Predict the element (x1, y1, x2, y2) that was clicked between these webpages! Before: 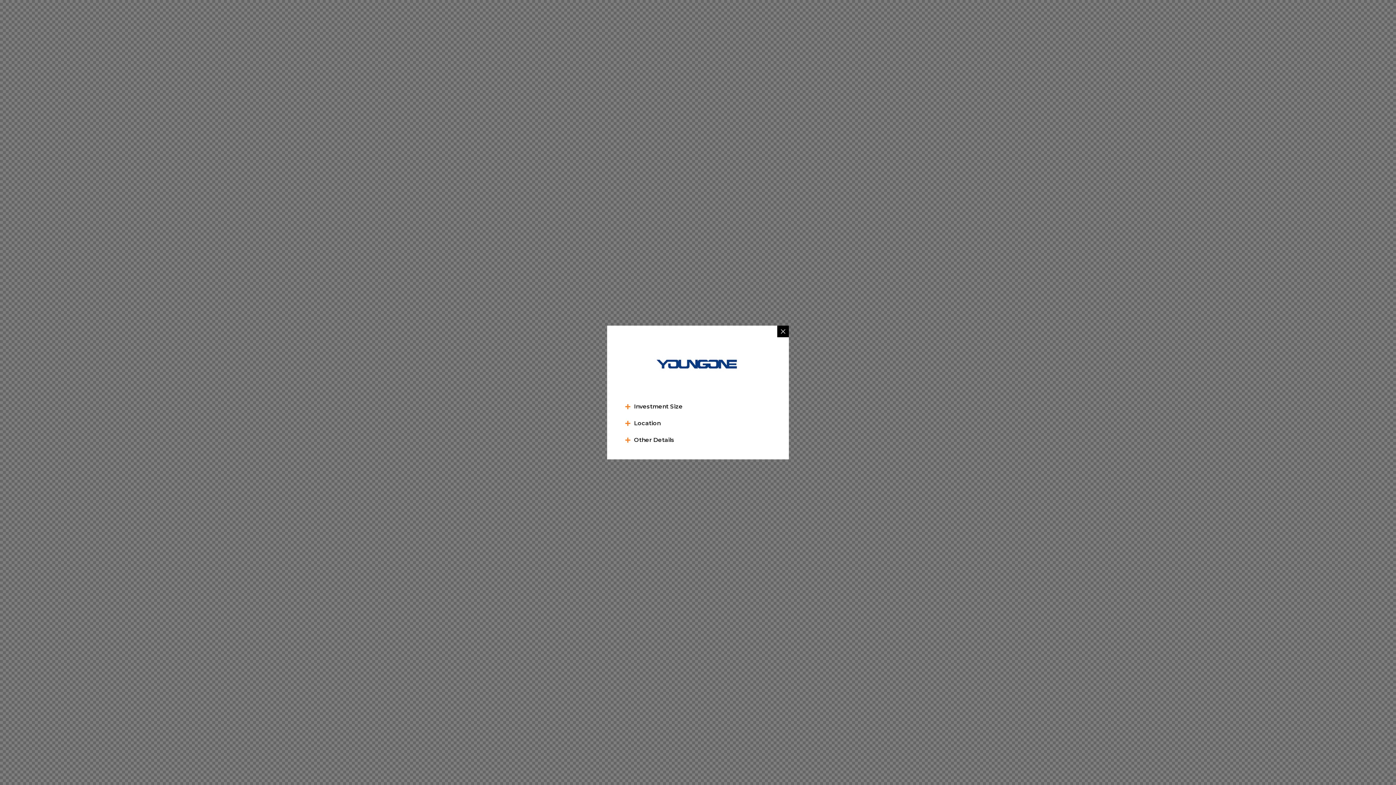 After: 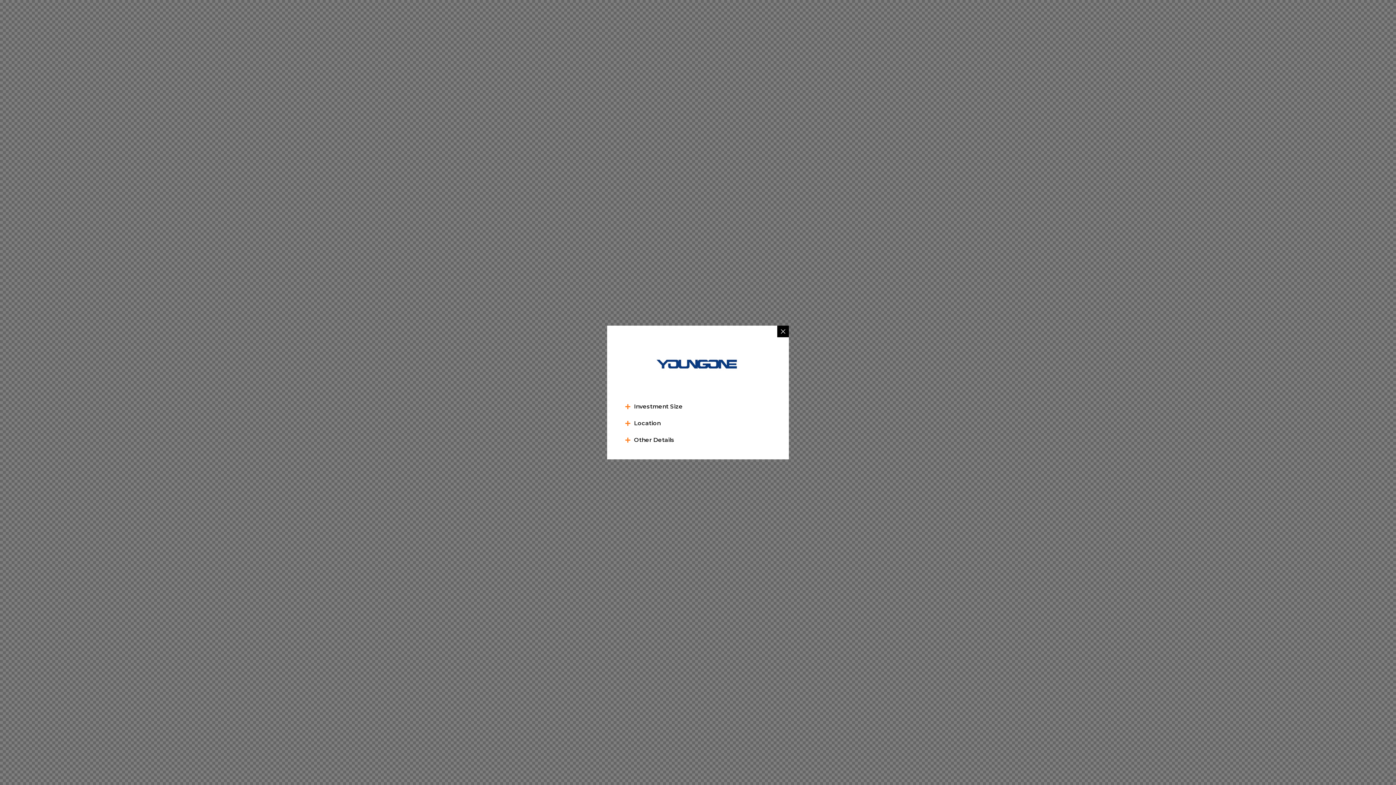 Action: bbox: (618, 415, 778, 432) label: Location